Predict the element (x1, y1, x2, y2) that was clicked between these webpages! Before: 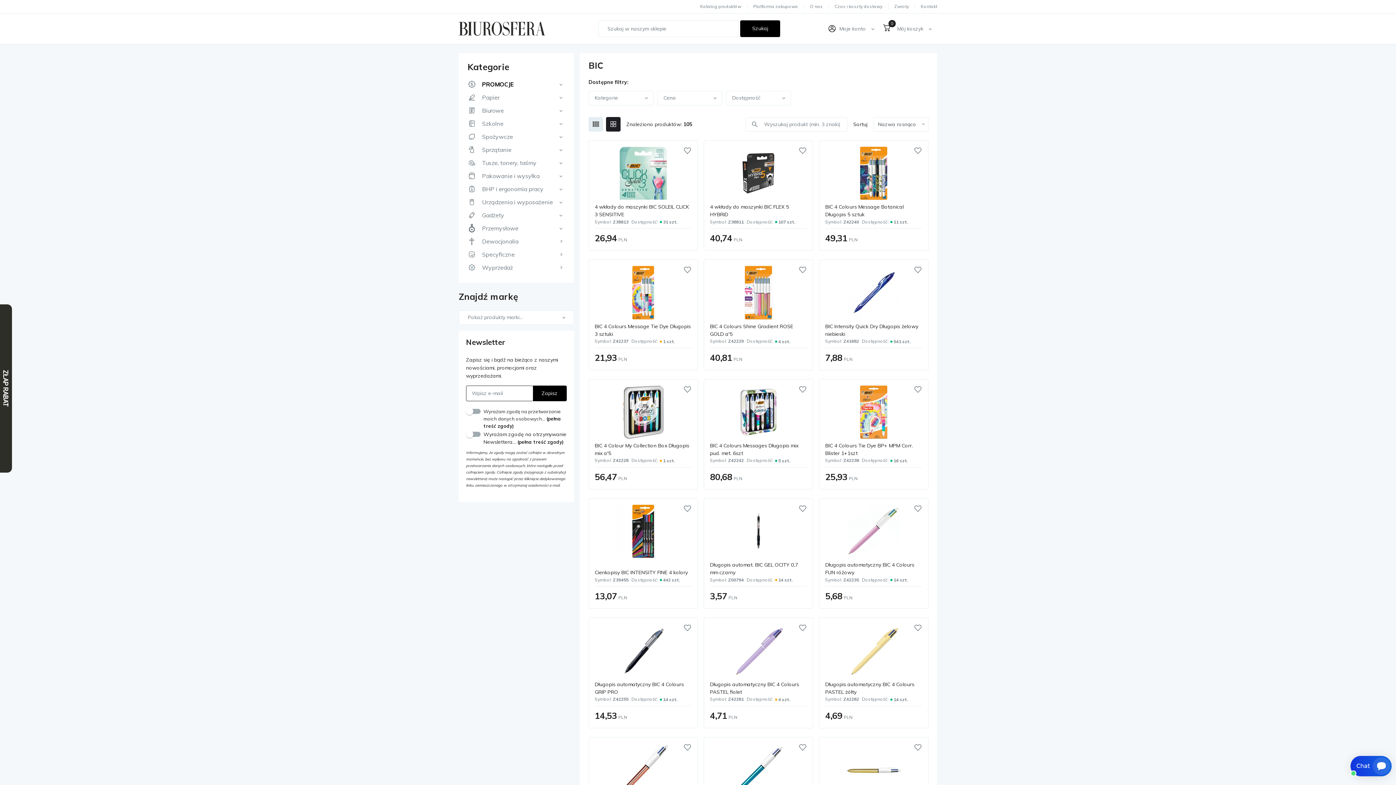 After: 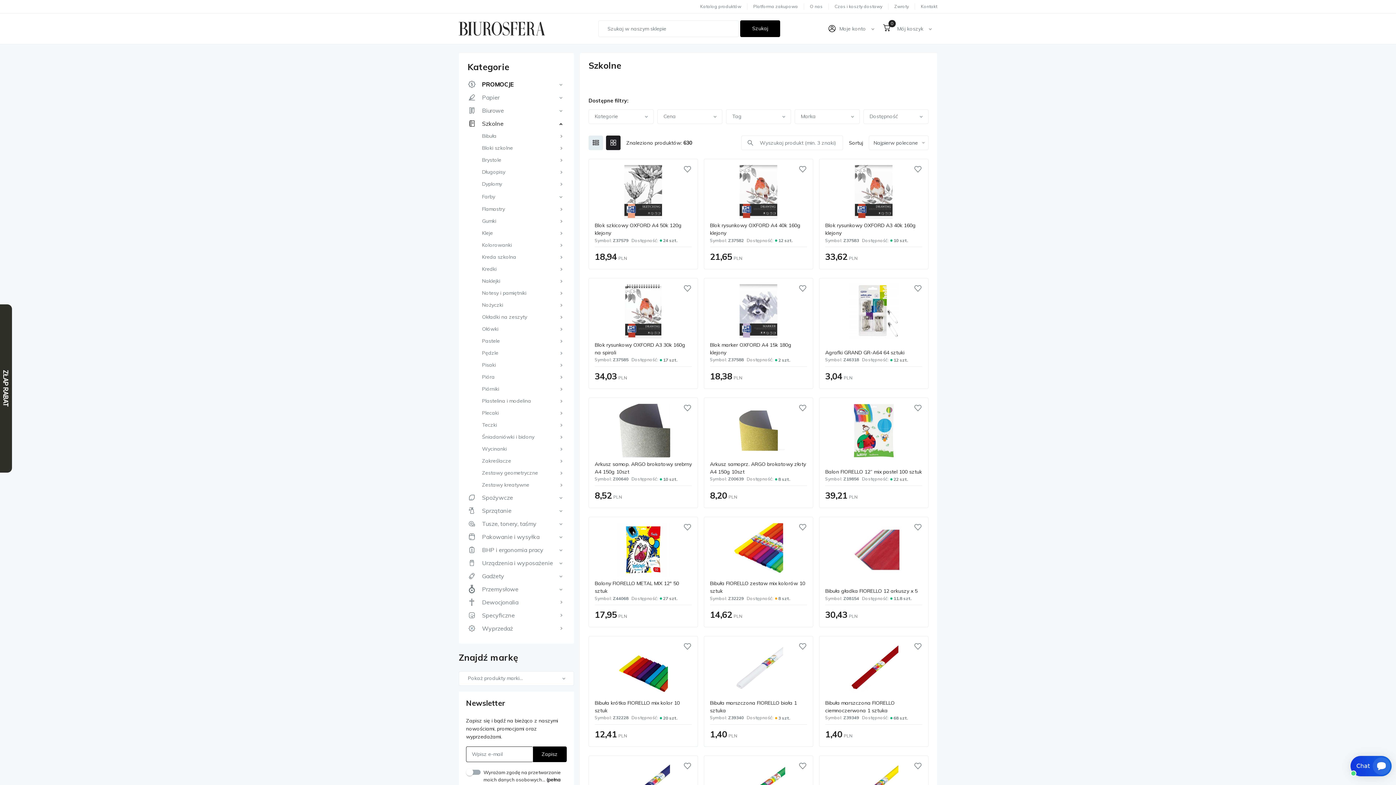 Action: label: Szkolne bbox: (467, 117, 565, 130)